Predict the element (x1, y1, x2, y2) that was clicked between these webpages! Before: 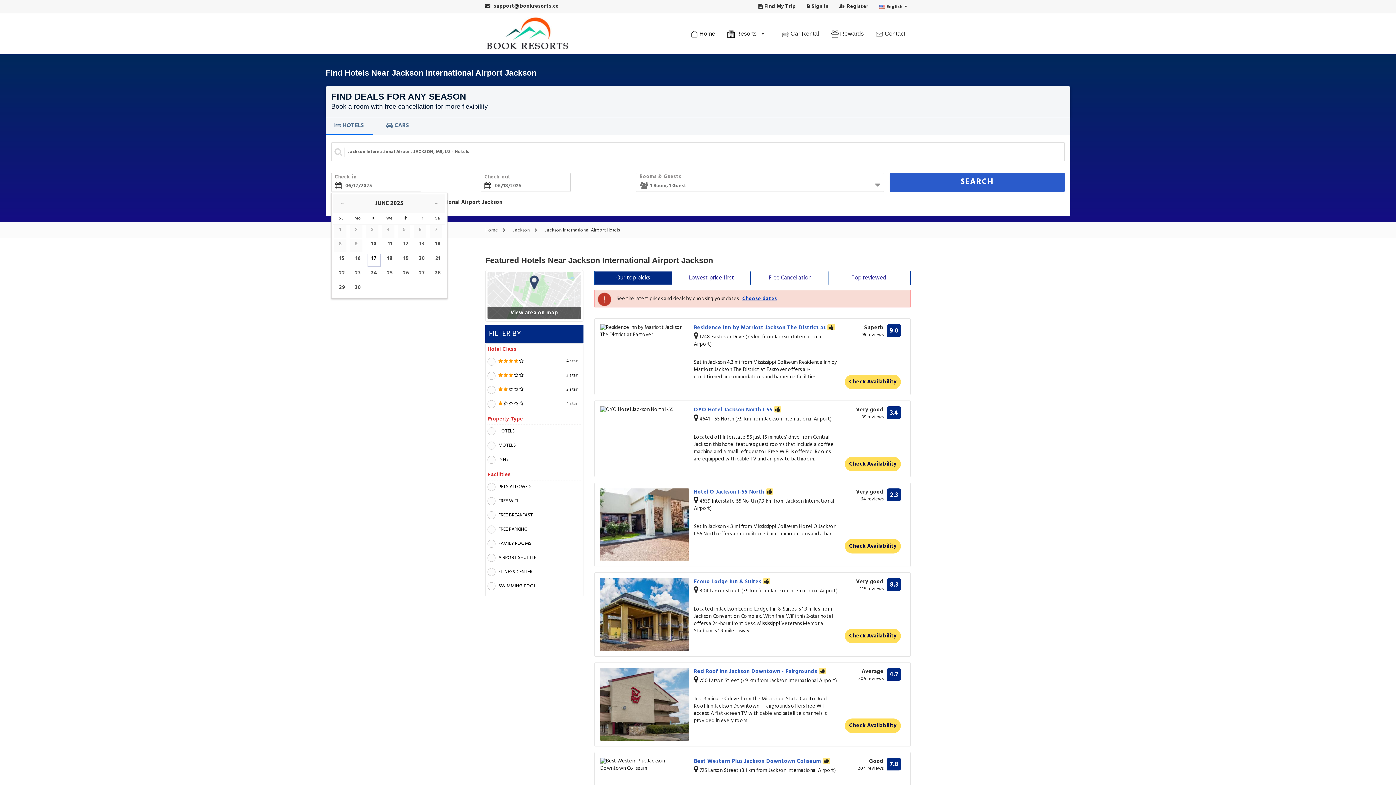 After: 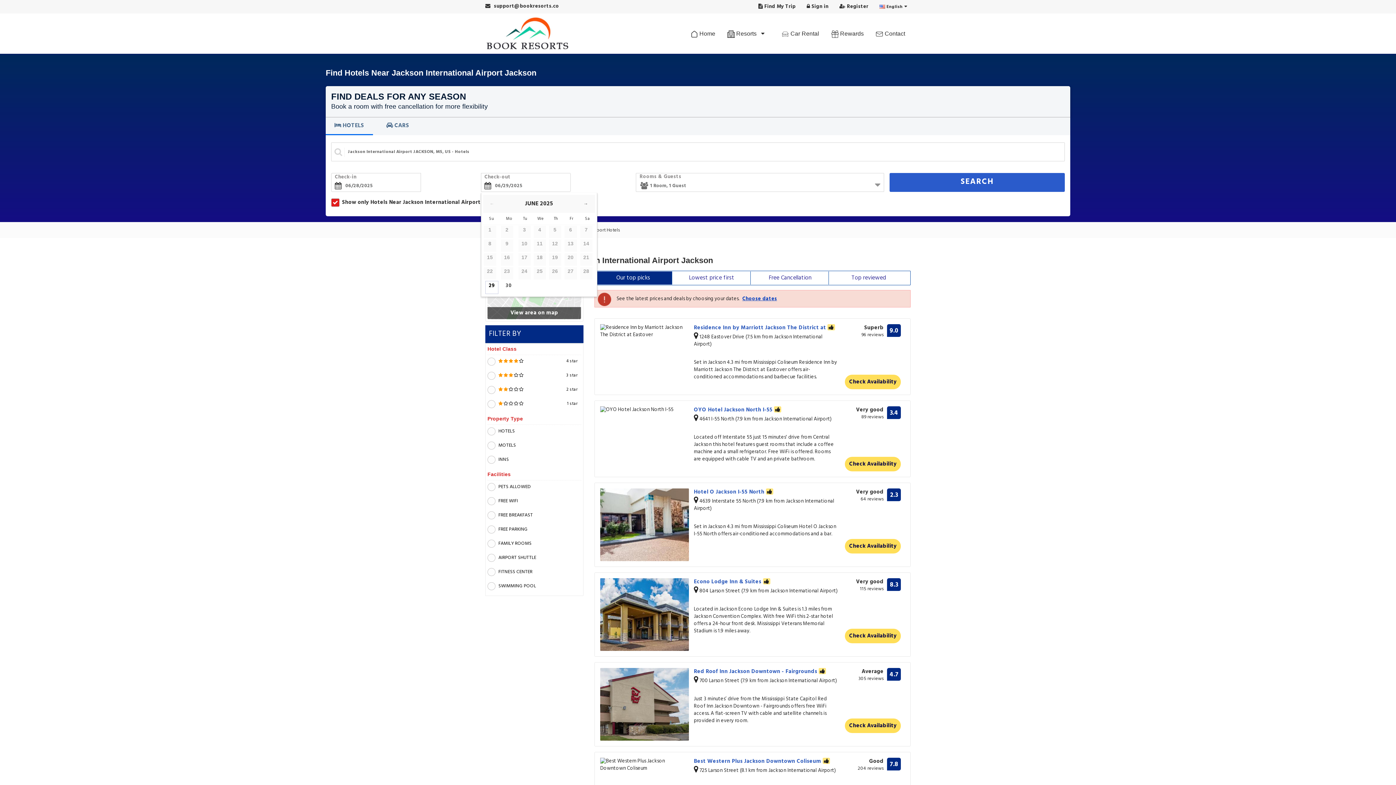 Action: label: 28 bbox: (431, 268, 444, 281)